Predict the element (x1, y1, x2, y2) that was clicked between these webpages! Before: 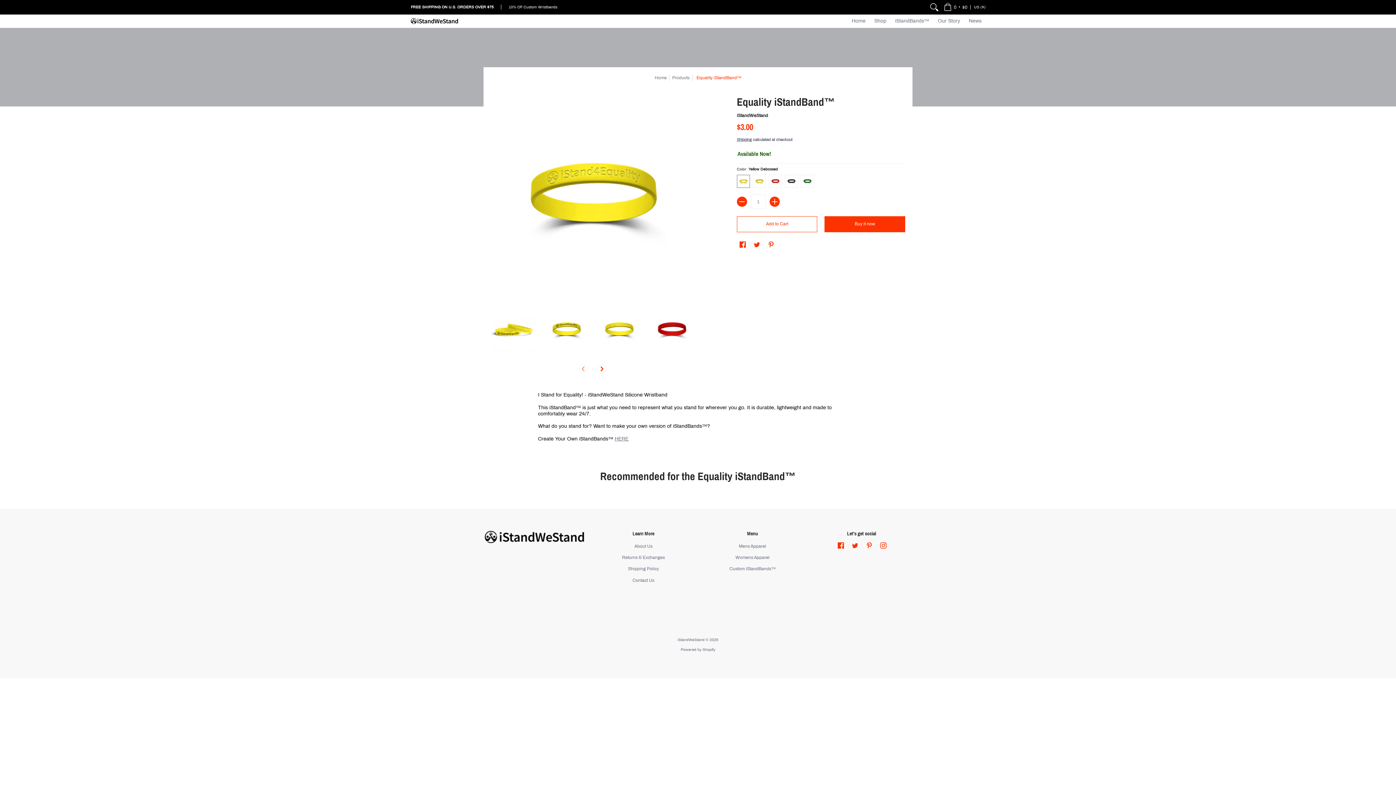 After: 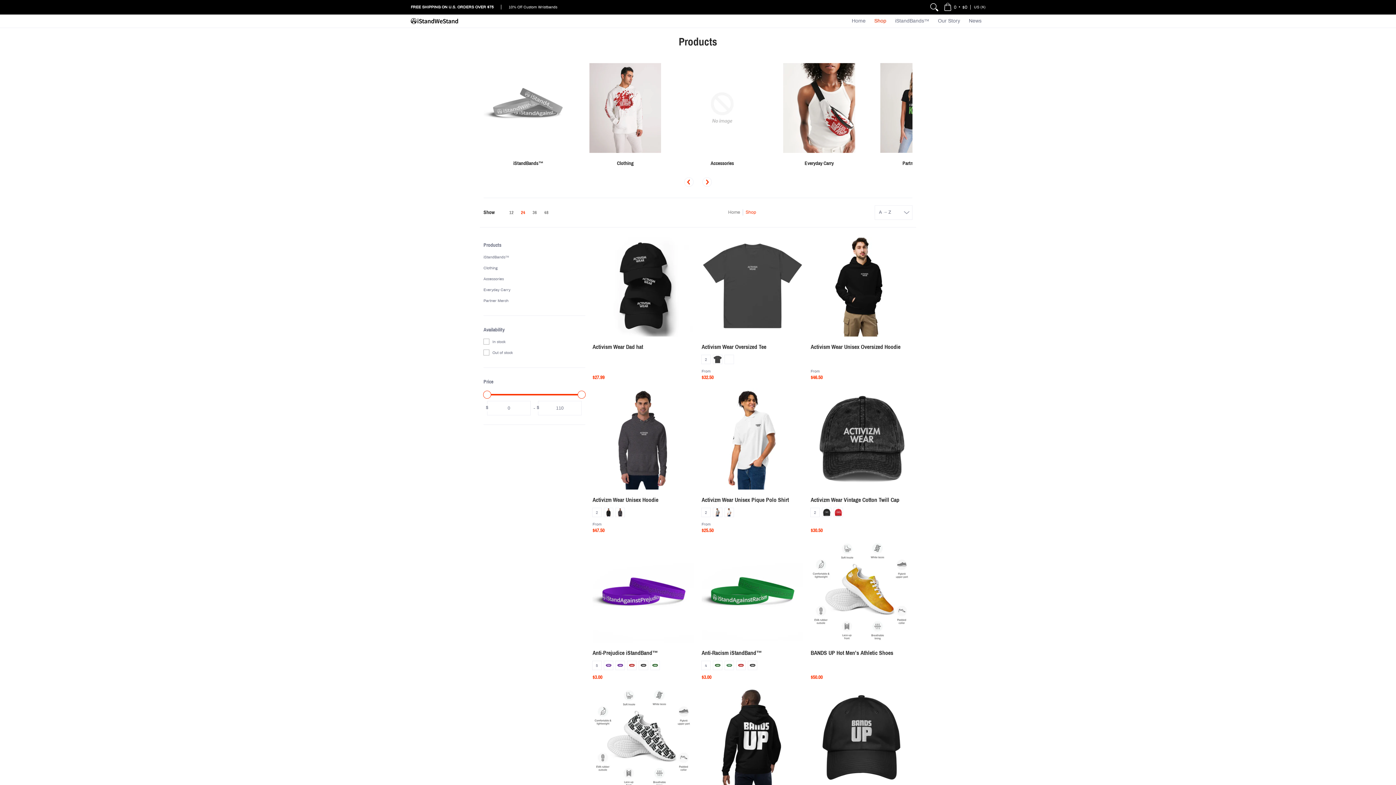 Action: bbox: (870, 14, 890, 27) label: Shop